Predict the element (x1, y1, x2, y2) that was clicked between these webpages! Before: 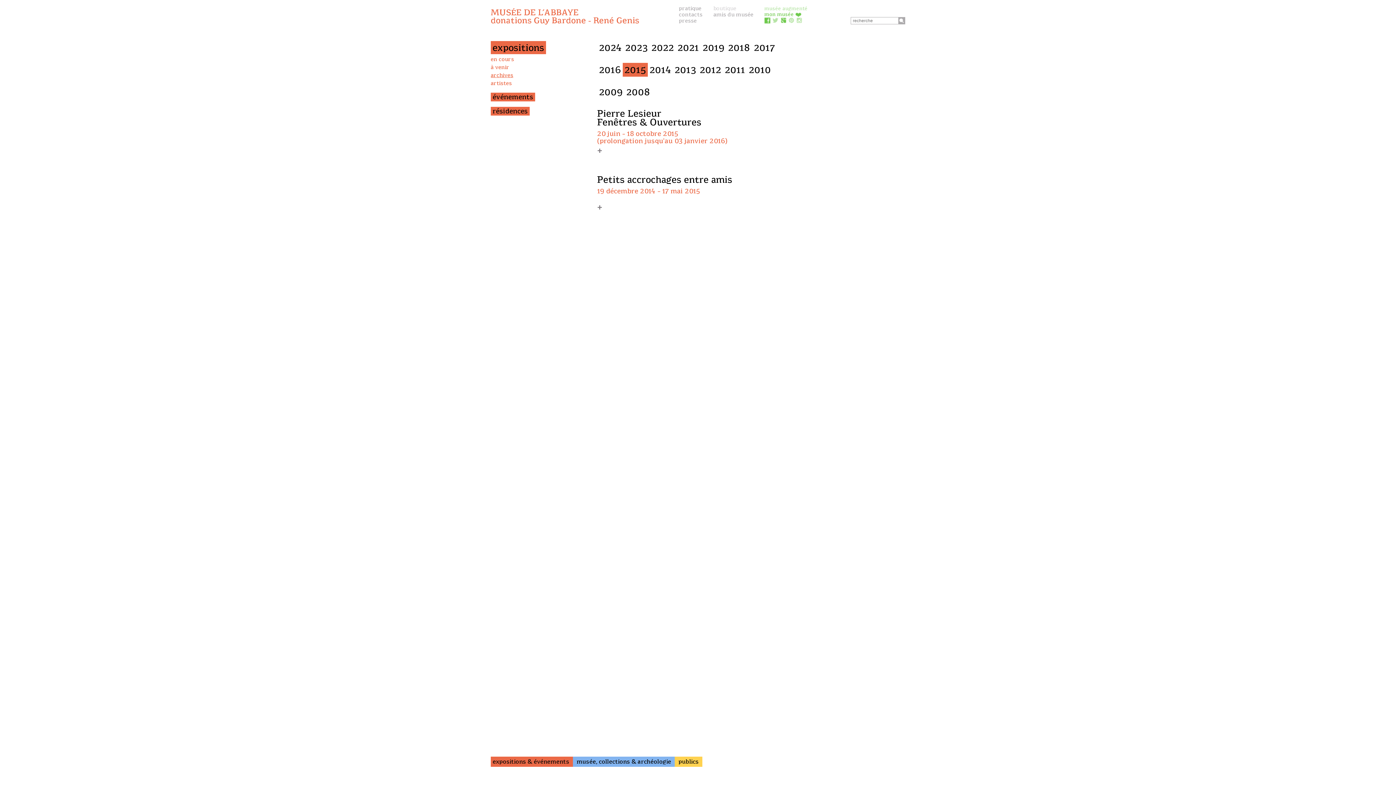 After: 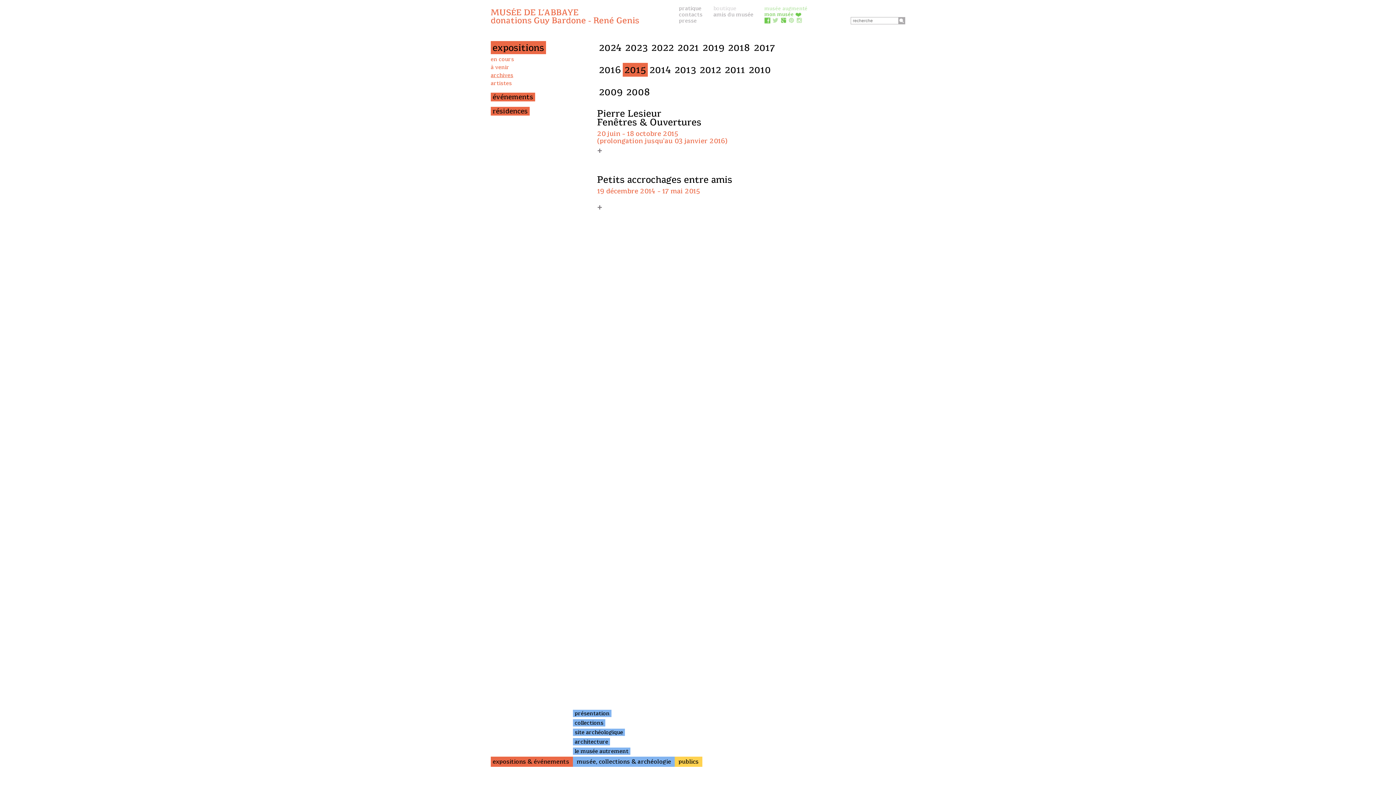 Action: label: musée, collections & archéologie bbox: (576, 758, 671, 765)